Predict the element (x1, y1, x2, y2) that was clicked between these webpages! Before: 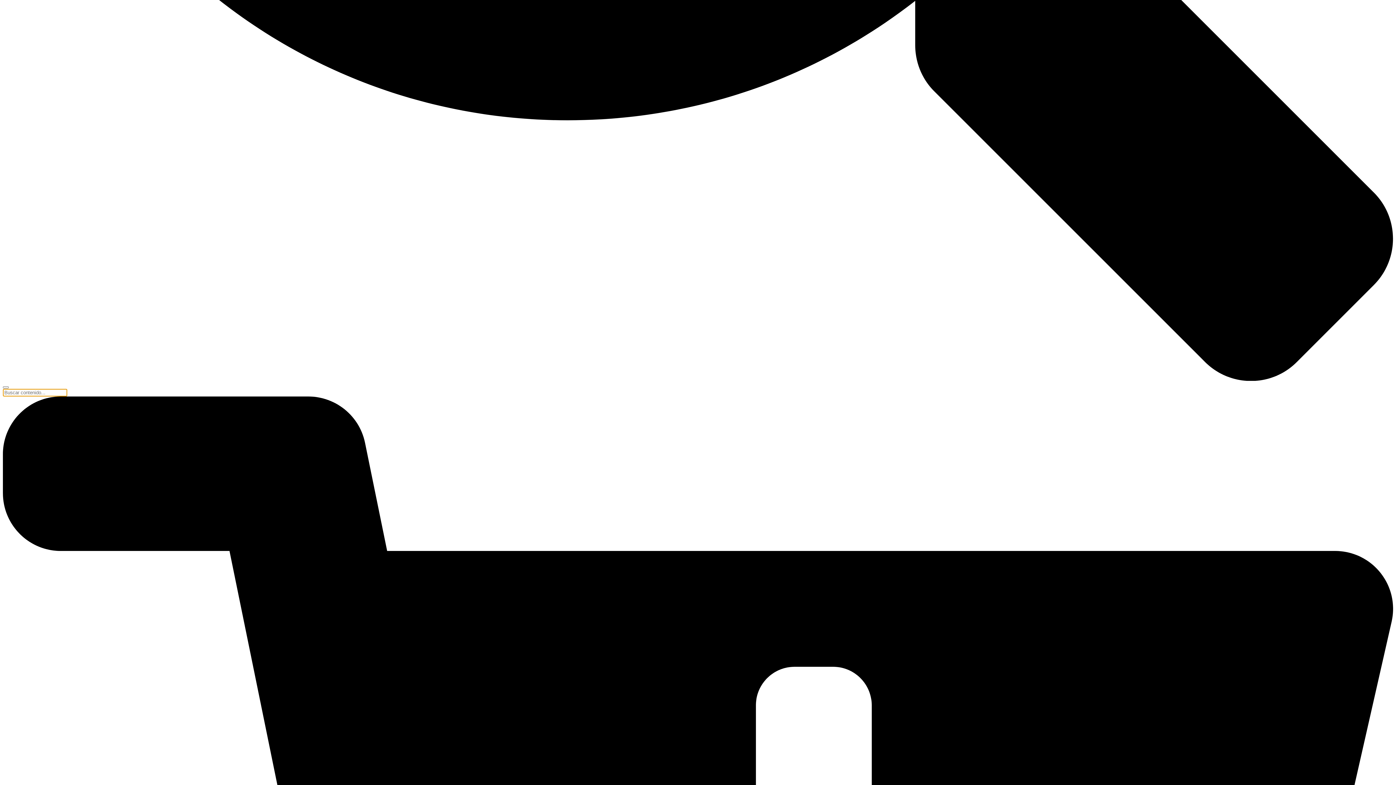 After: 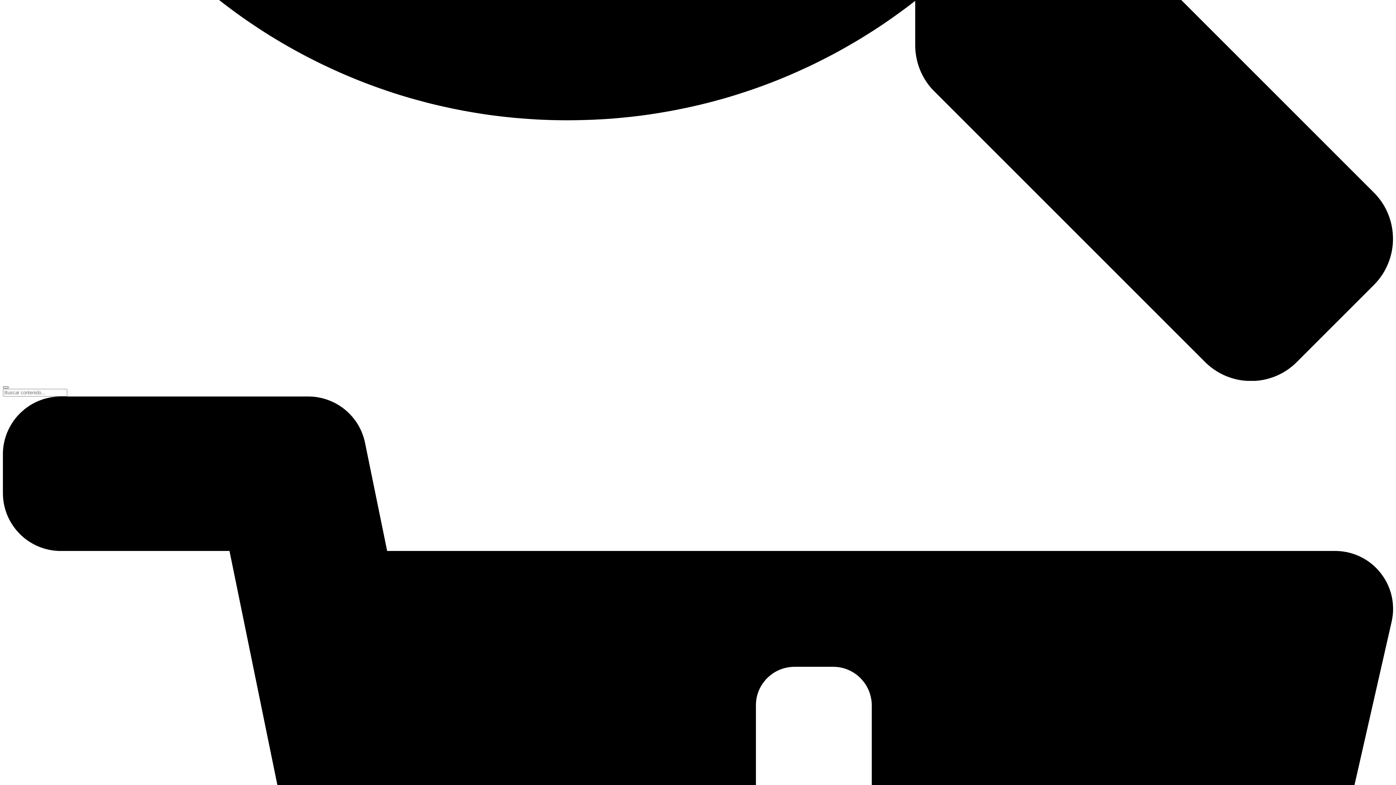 Action: bbox: (2, 386, 8, 388)